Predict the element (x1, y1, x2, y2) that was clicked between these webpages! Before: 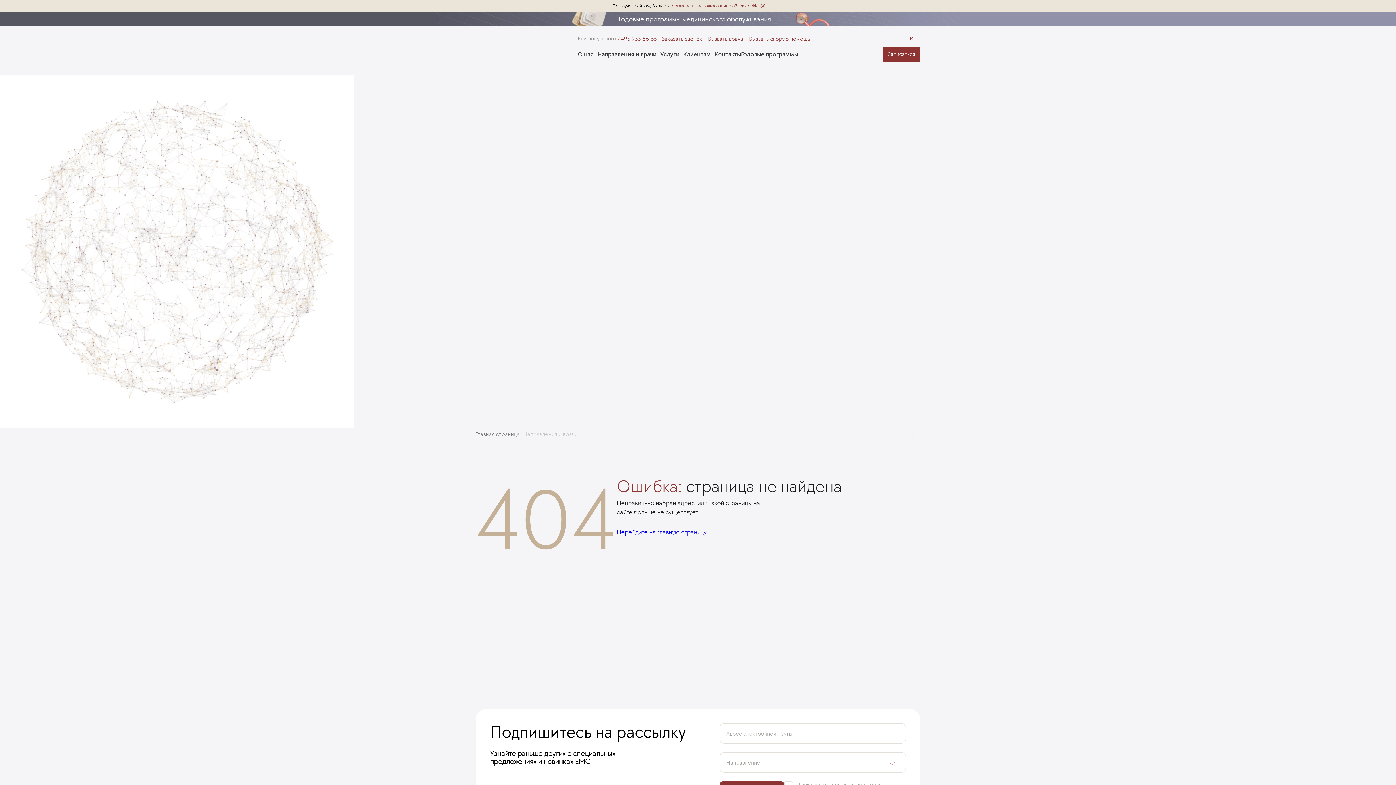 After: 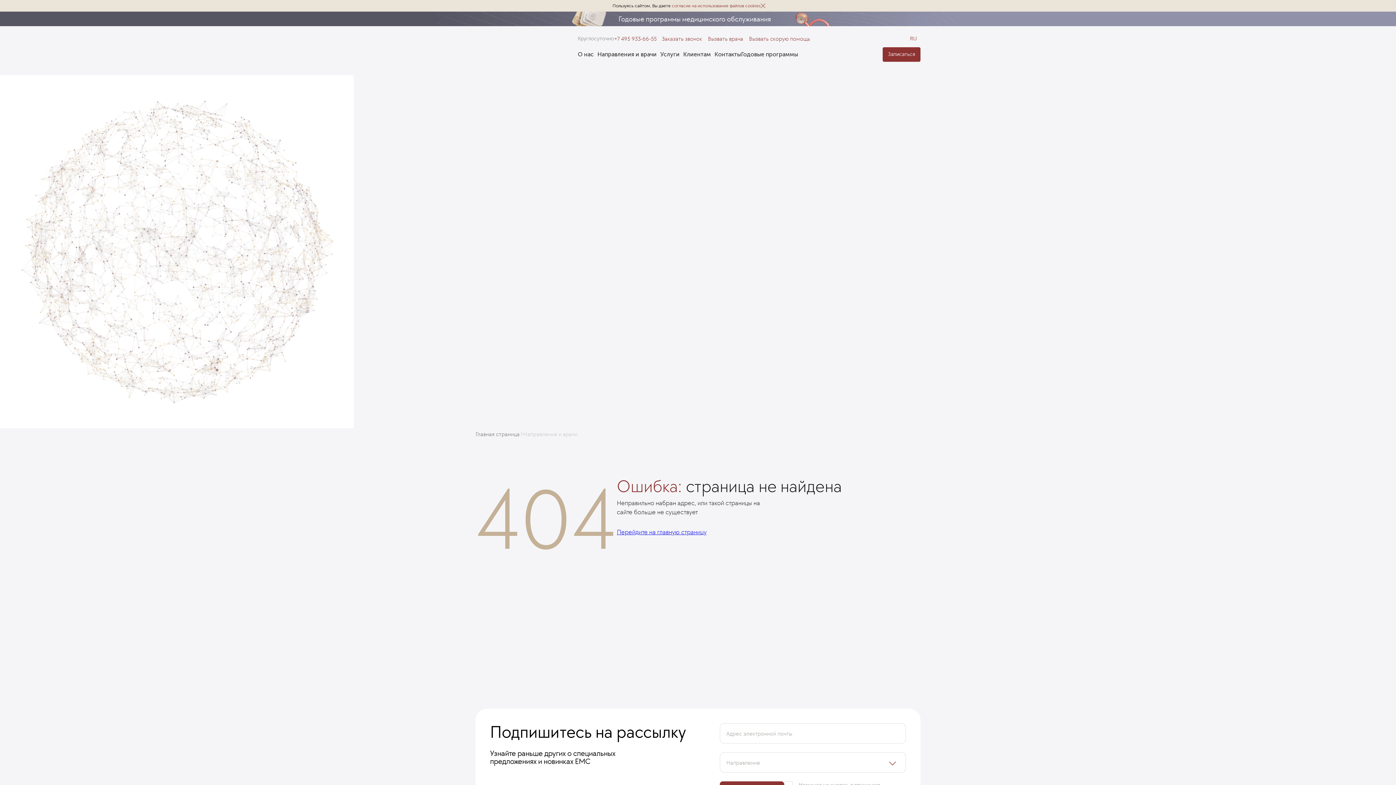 Action: bbox: (760, 3, 765, 8)